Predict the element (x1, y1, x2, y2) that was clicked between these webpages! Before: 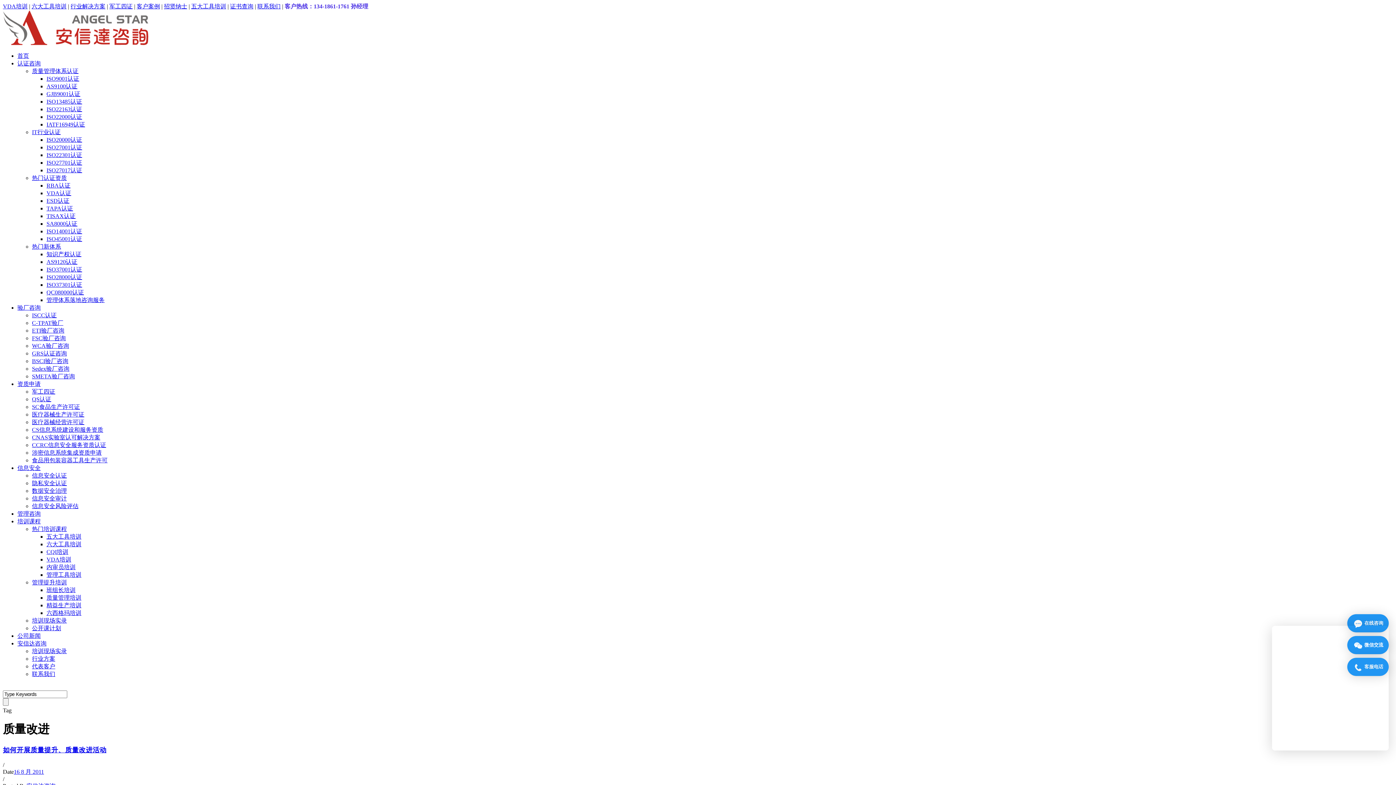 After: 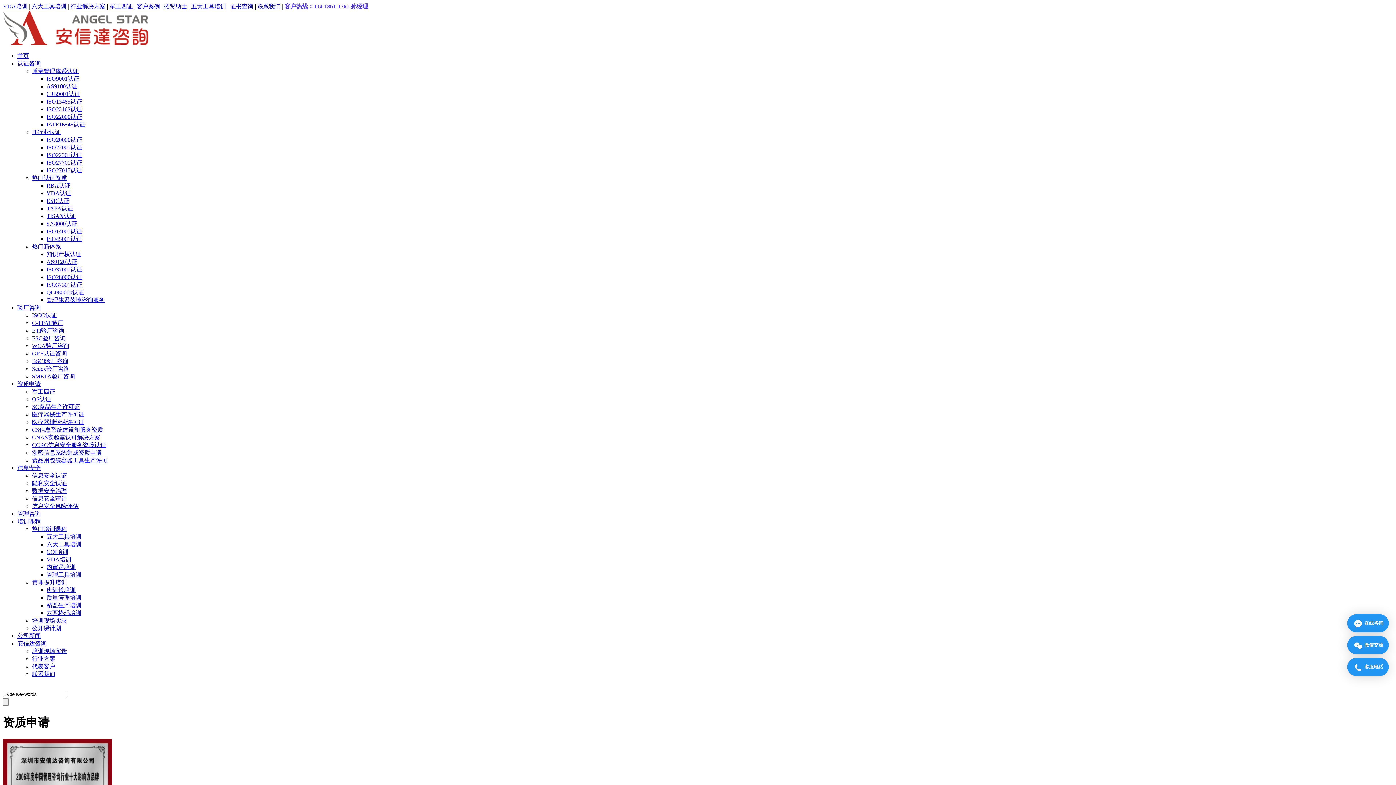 Action: label: 资质申请 bbox: (17, 381, 40, 387)